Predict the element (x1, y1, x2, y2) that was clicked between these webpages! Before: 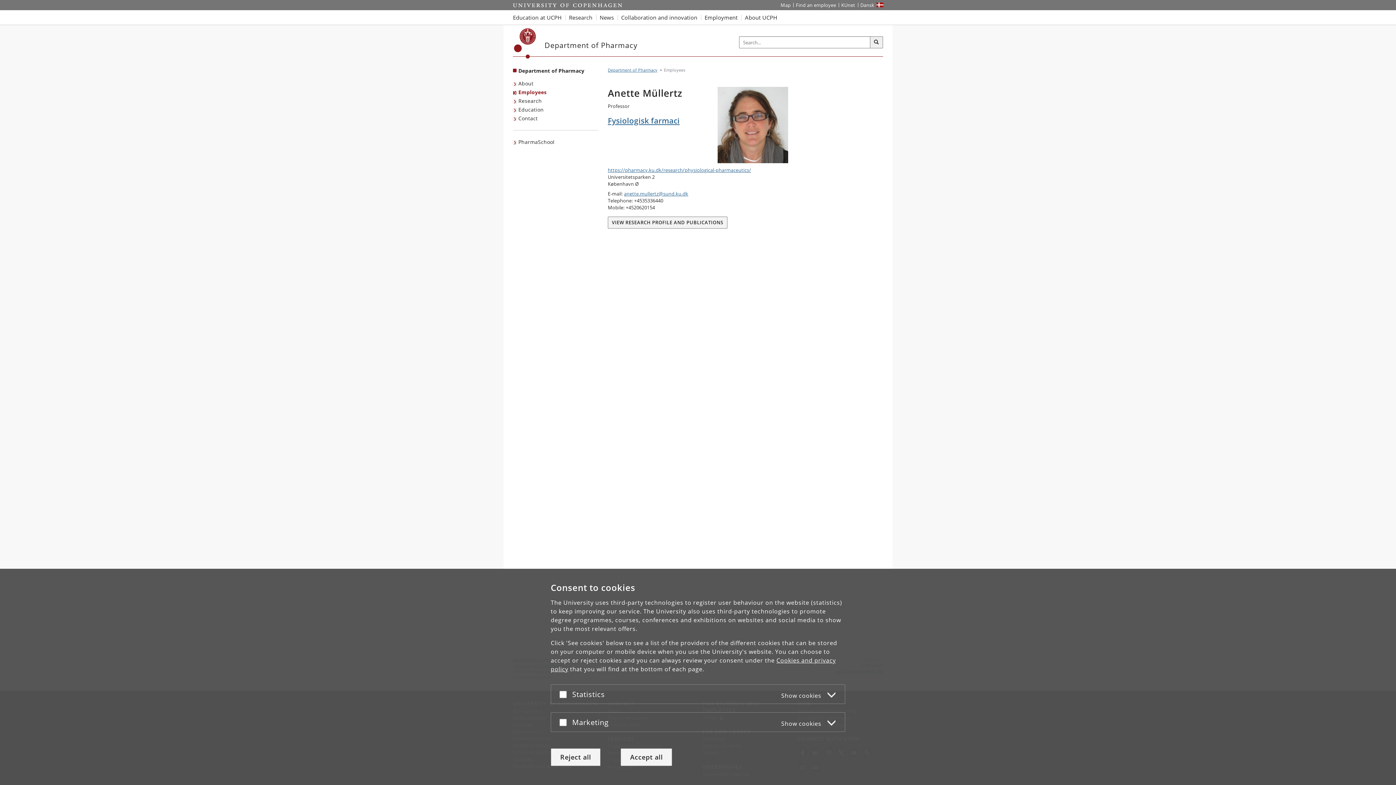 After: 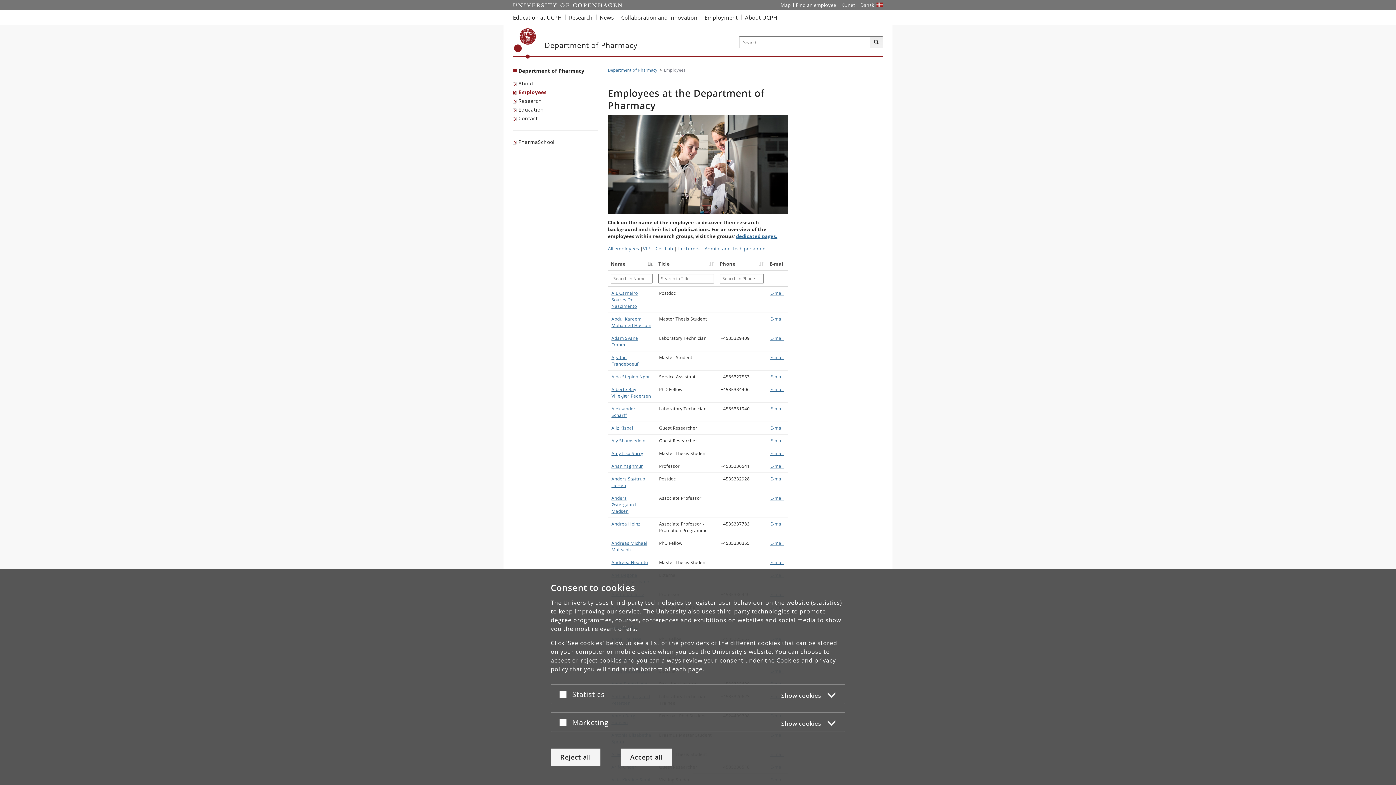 Action: label: Employees bbox: (513, 88, 548, 96)